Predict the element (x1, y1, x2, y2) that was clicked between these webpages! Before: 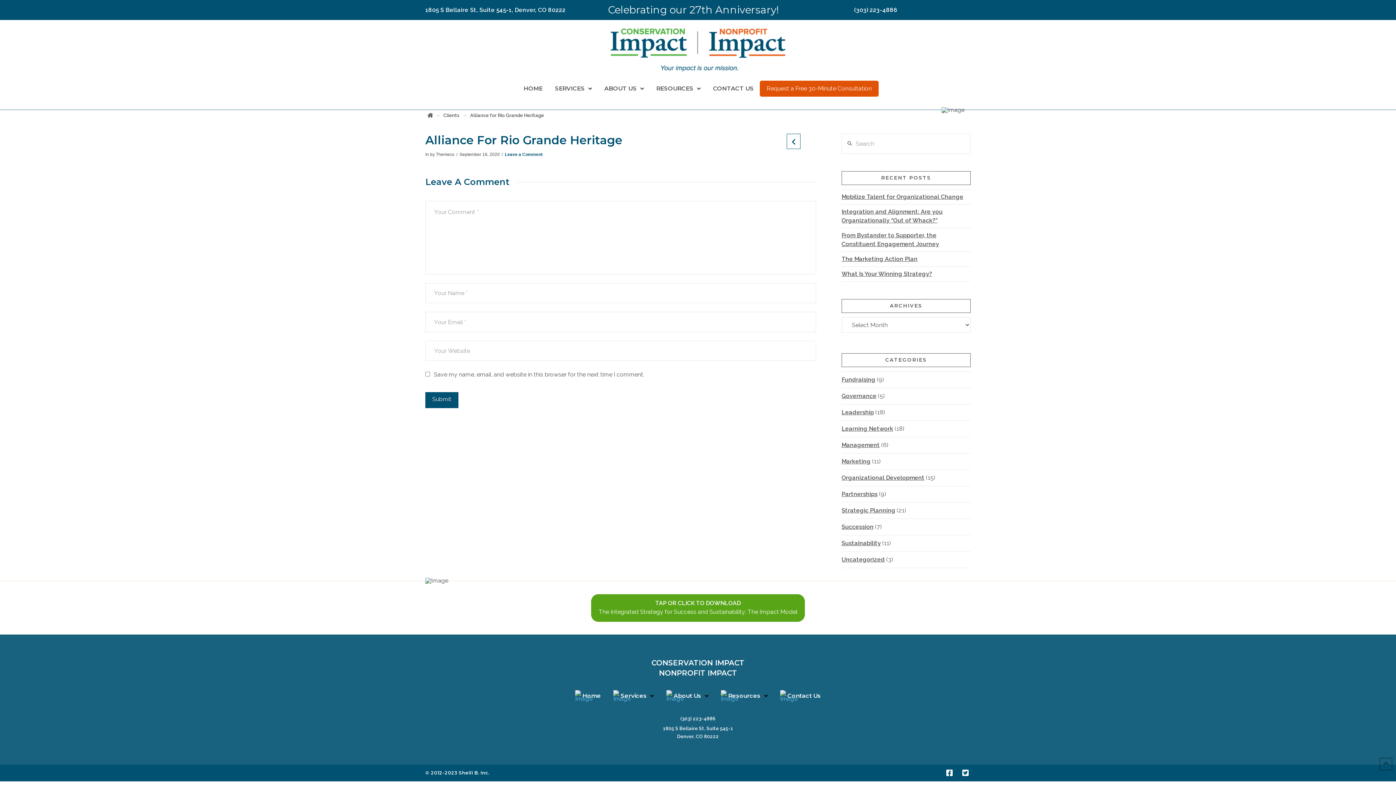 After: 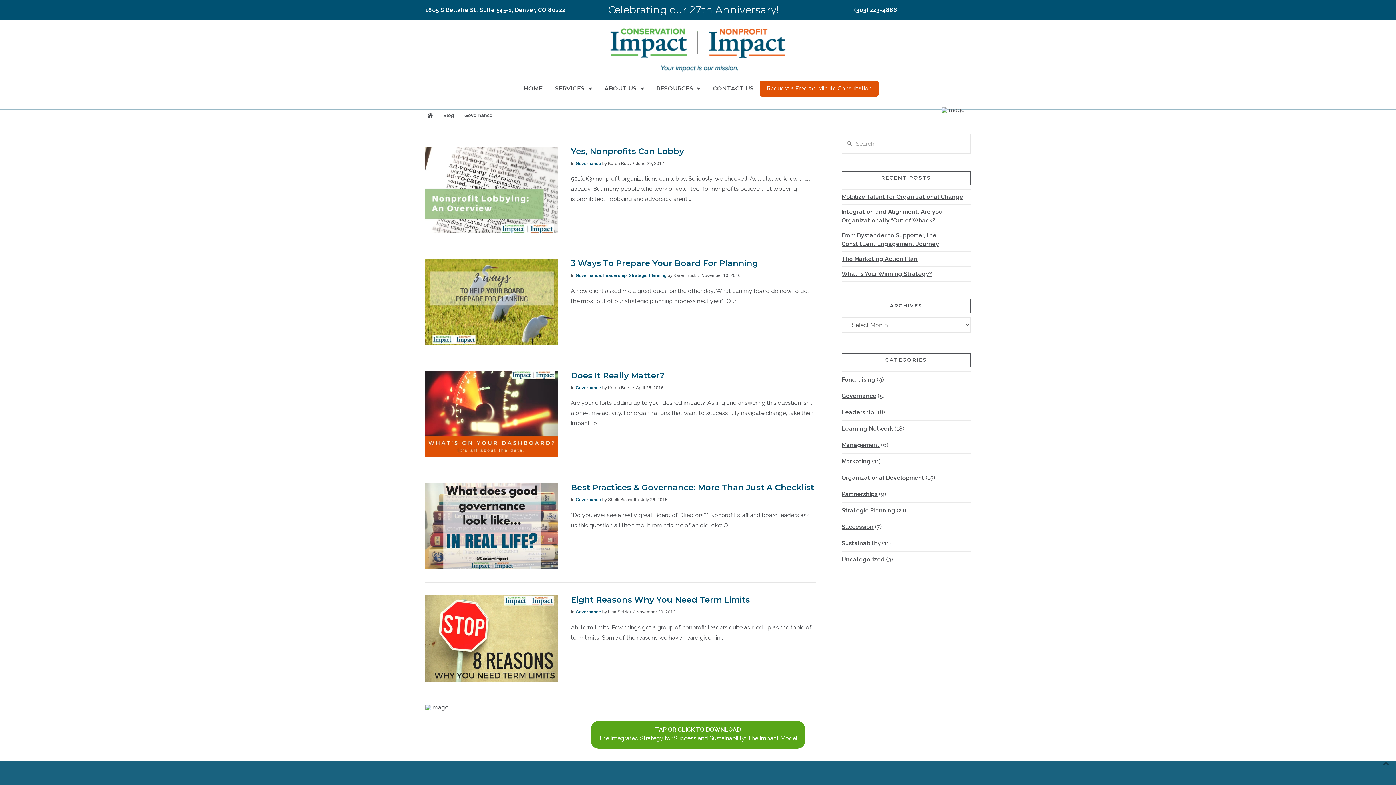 Action: label: Governance bbox: (841, 388, 876, 404)